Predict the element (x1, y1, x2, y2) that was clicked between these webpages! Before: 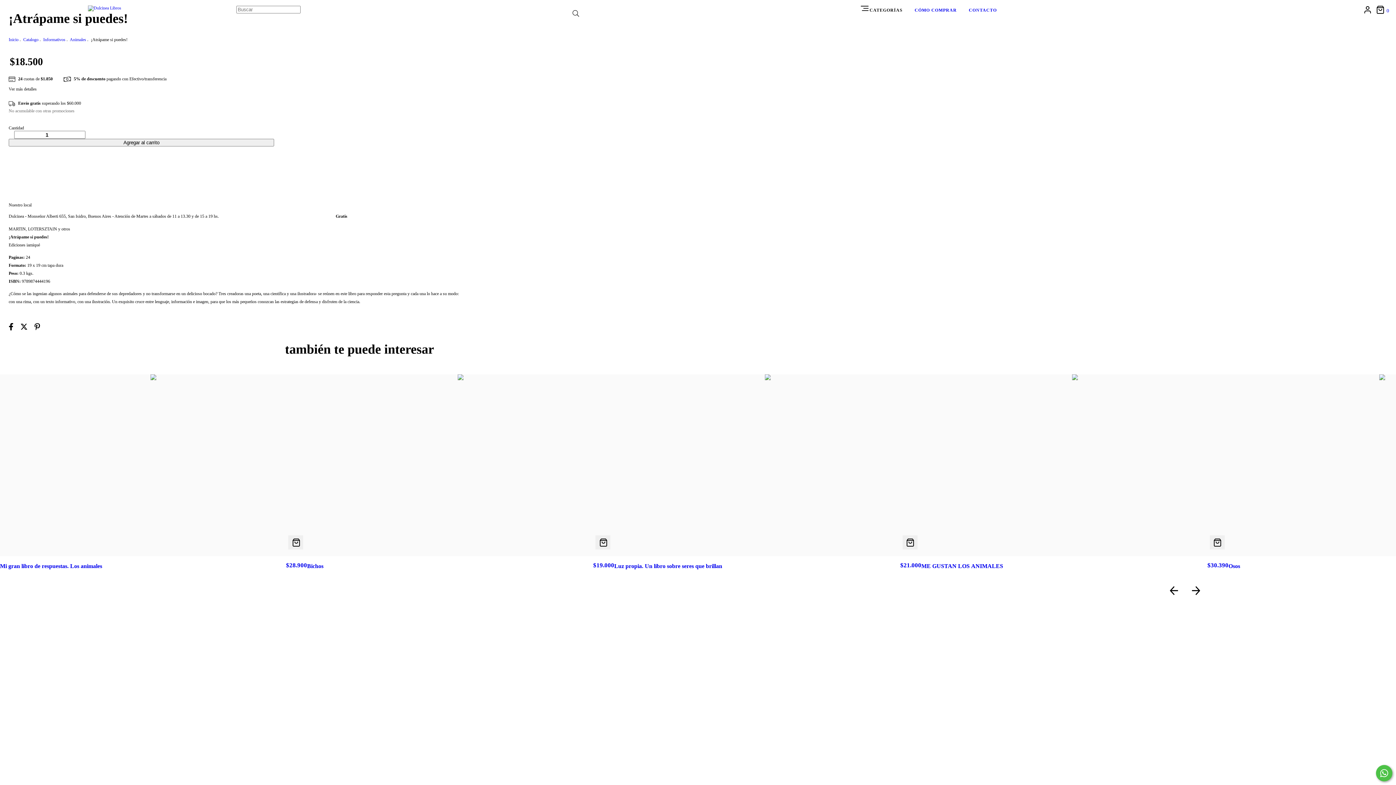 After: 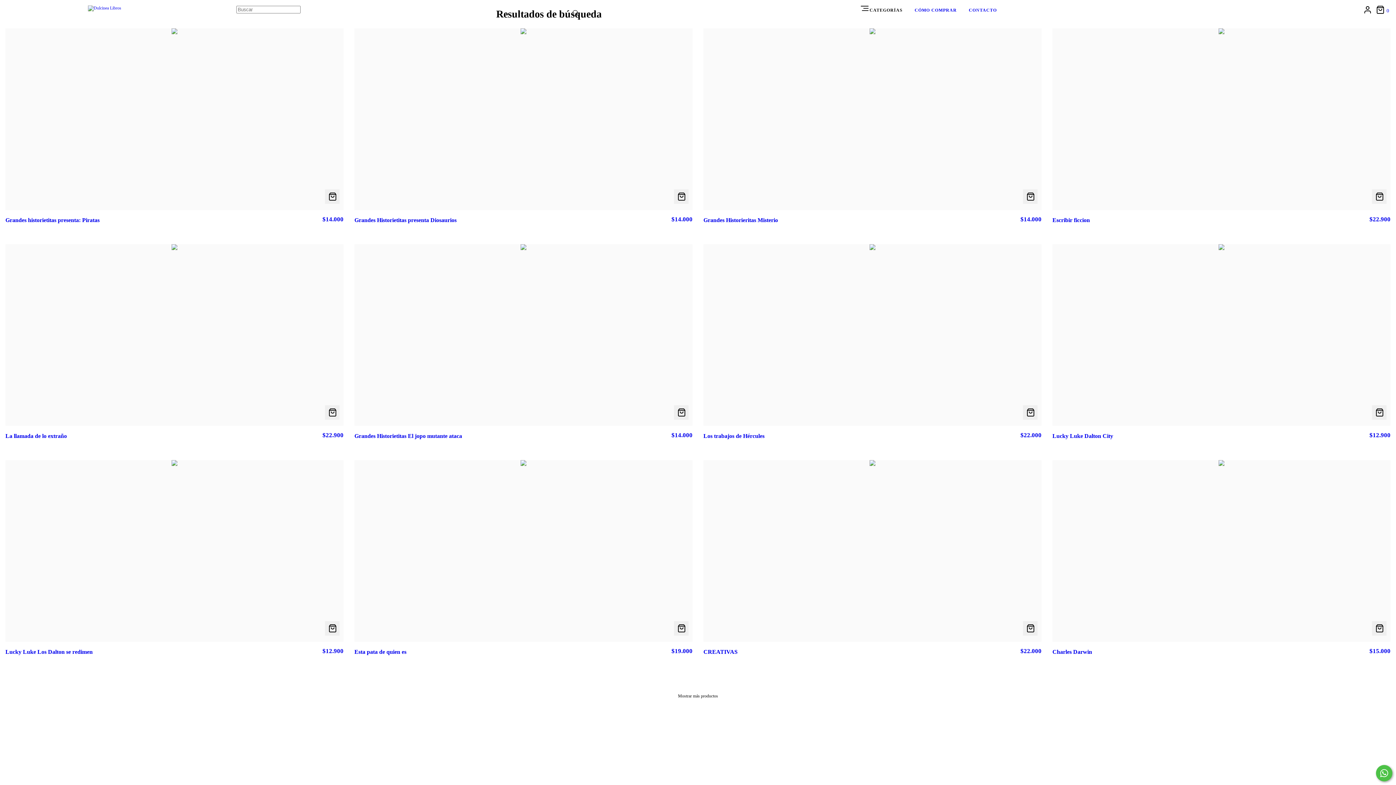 Action: label: Buscar bbox: (568, 5, 582, 21)